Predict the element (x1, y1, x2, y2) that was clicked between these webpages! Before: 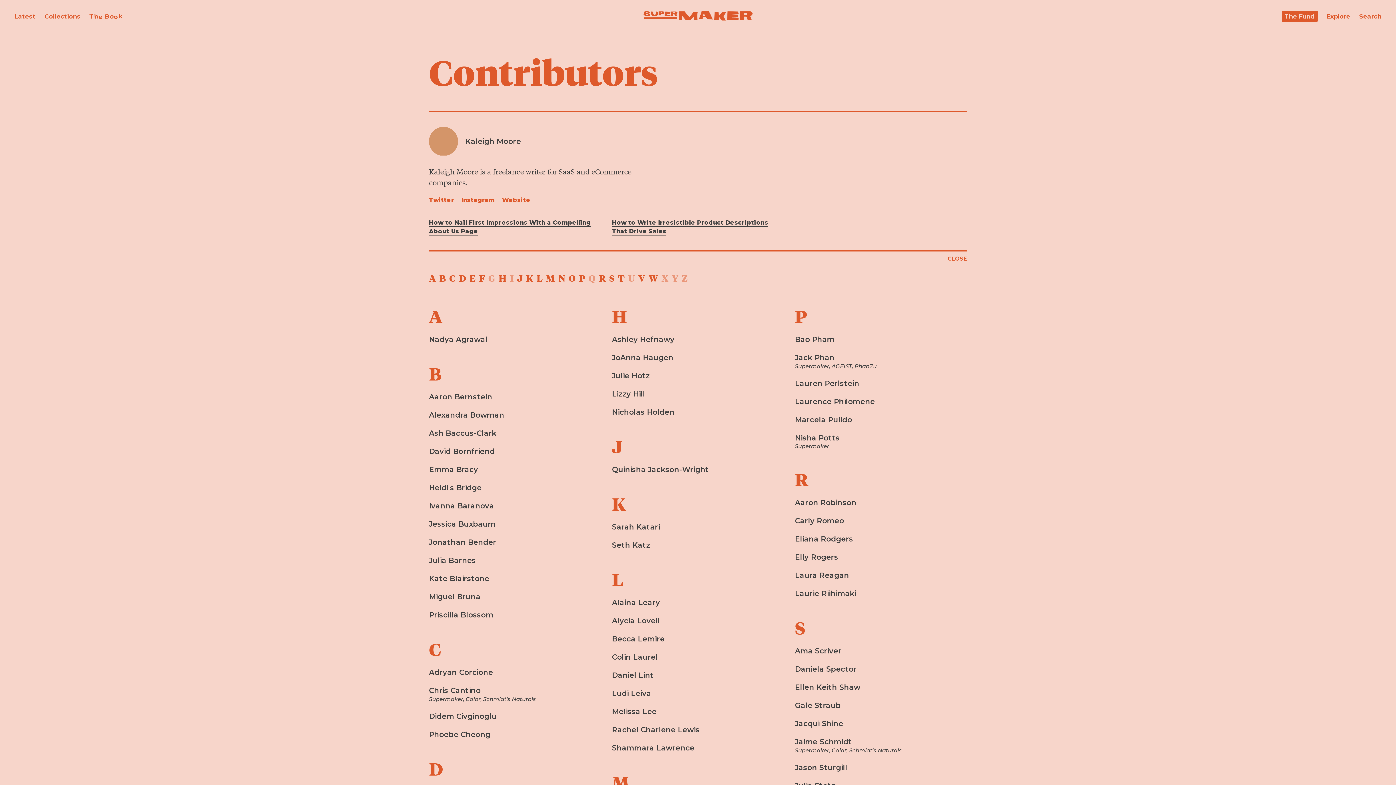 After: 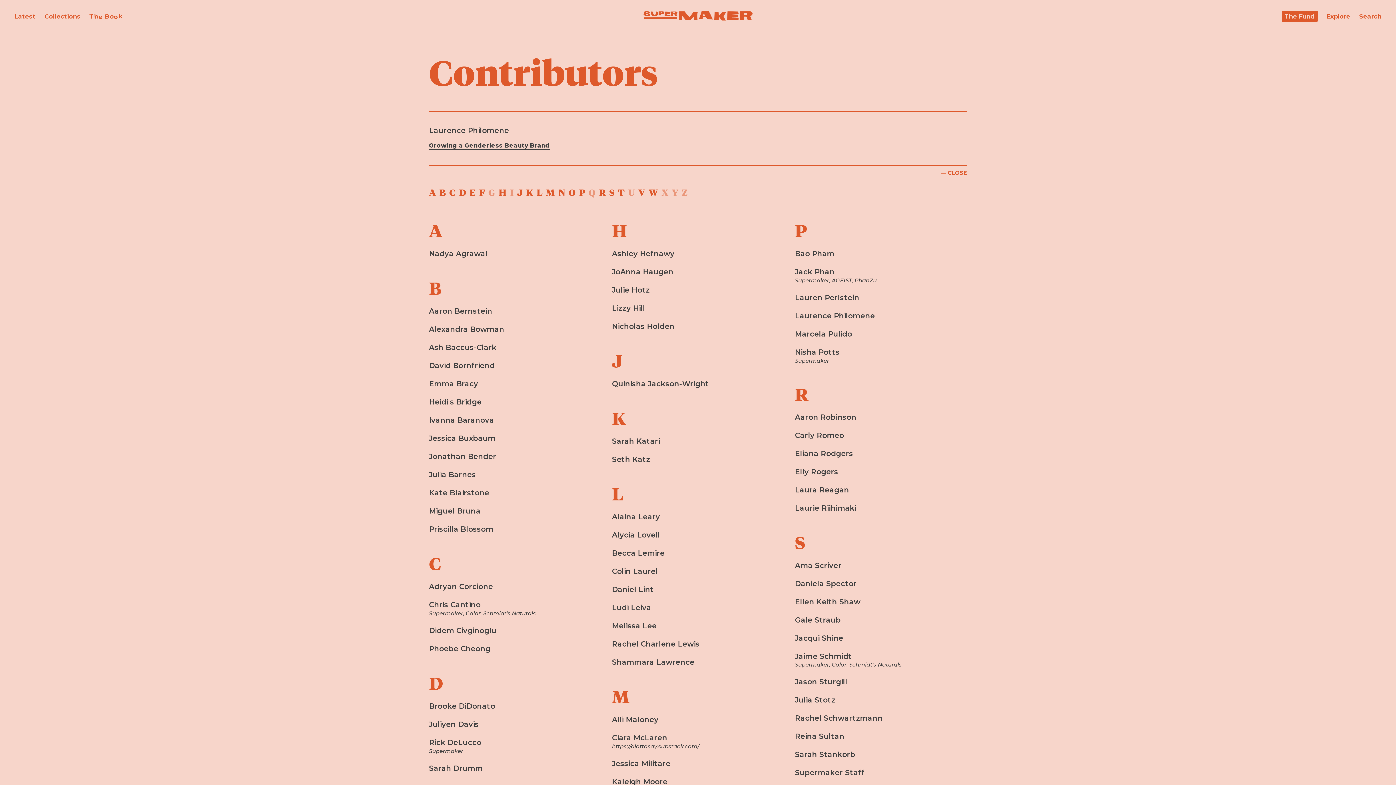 Action: bbox: (795, 397, 875, 406) label: Laurence Philomene